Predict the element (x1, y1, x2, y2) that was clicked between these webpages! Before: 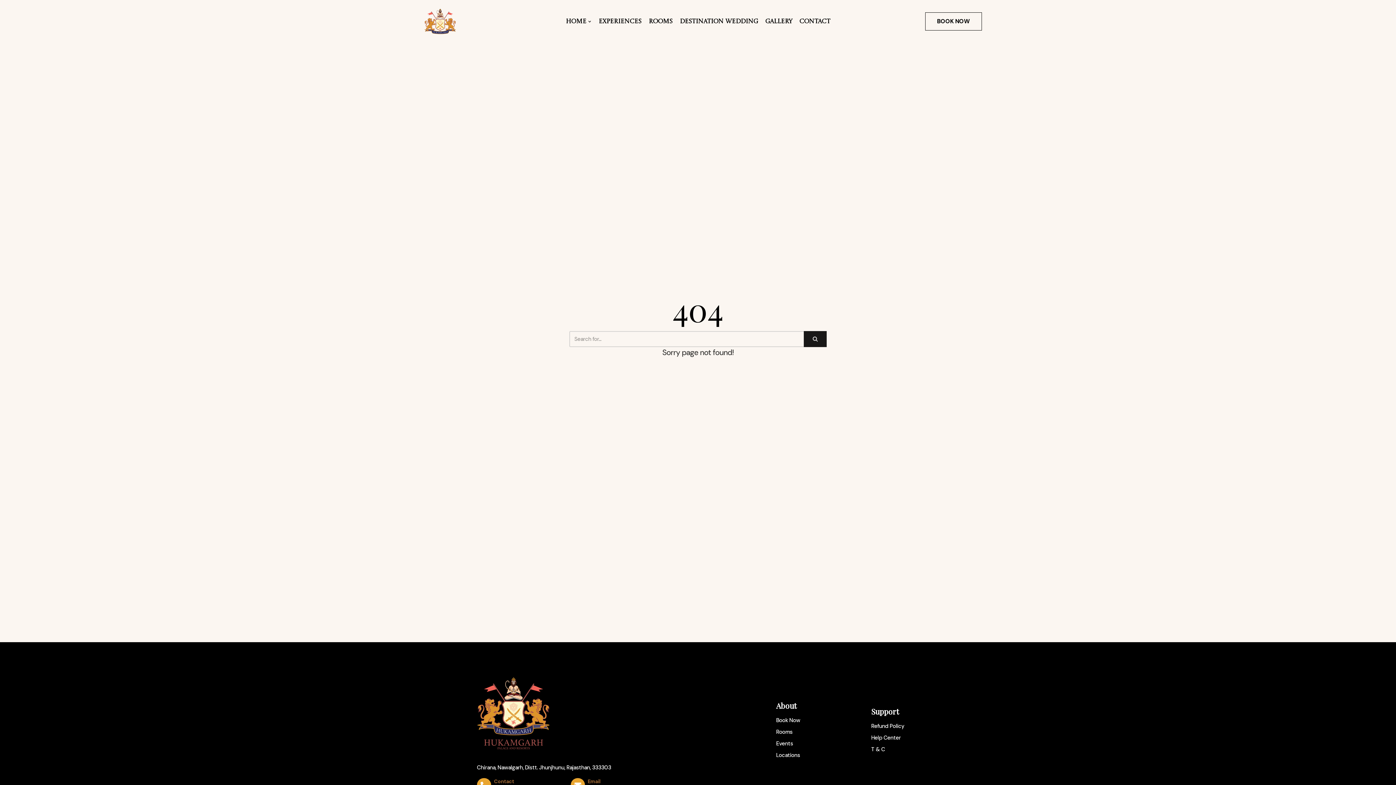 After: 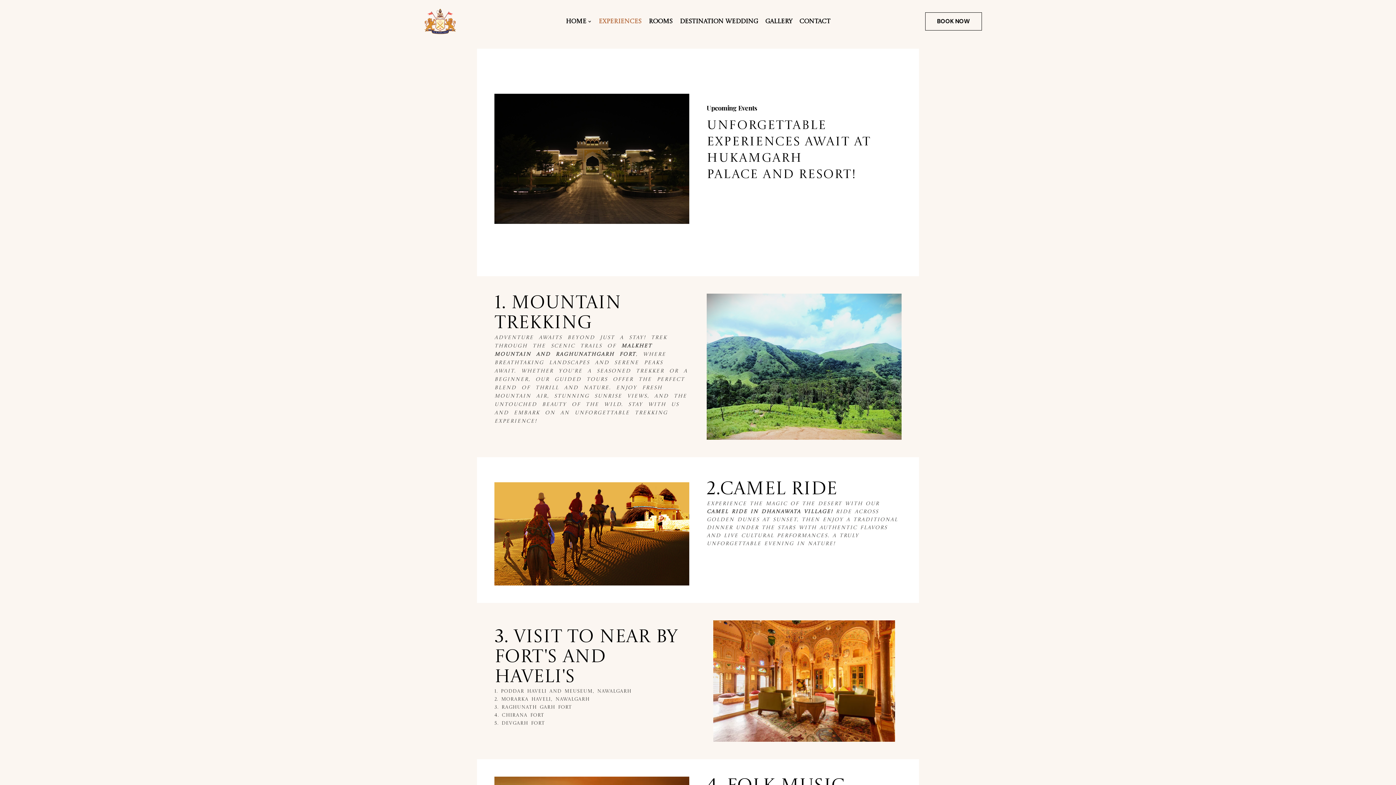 Action: label: Events bbox: (776, 740, 793, 747)